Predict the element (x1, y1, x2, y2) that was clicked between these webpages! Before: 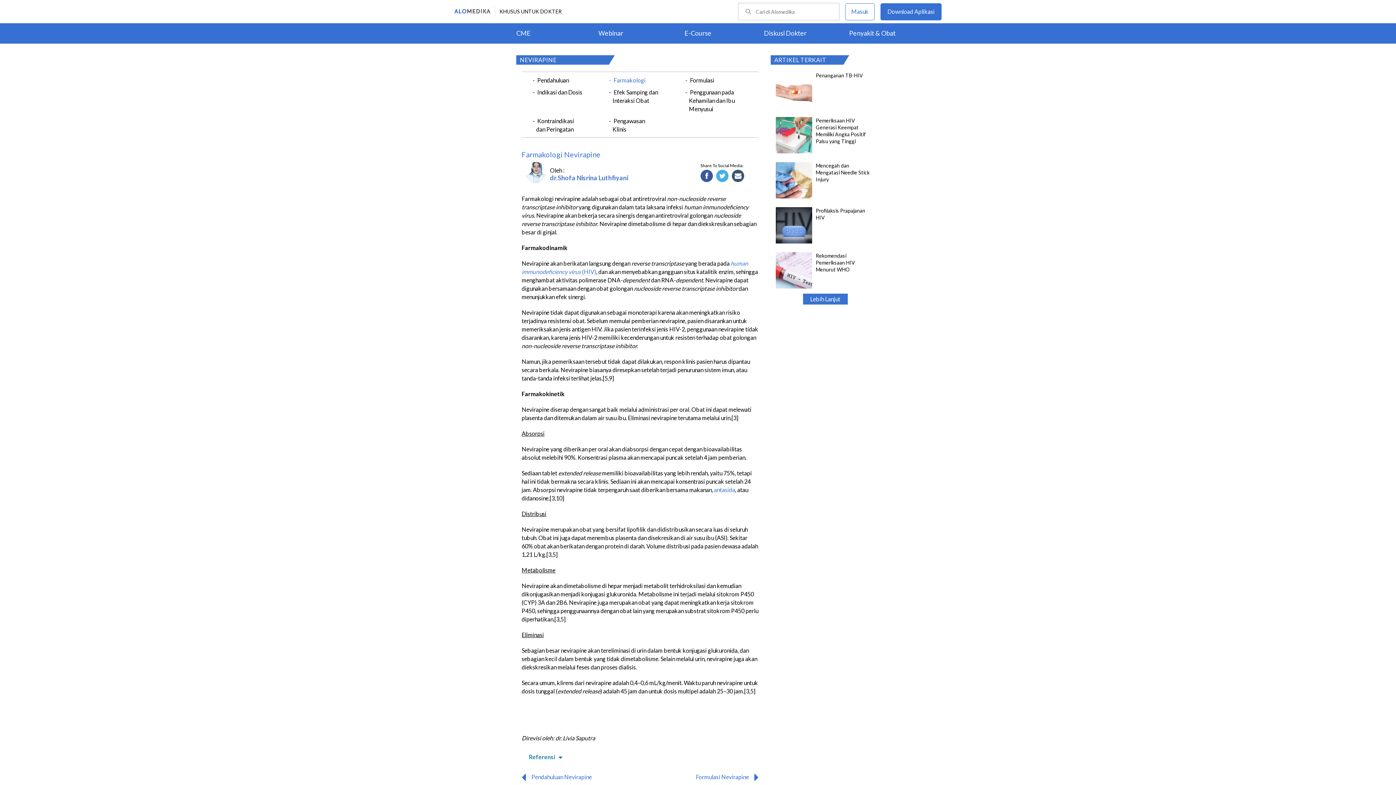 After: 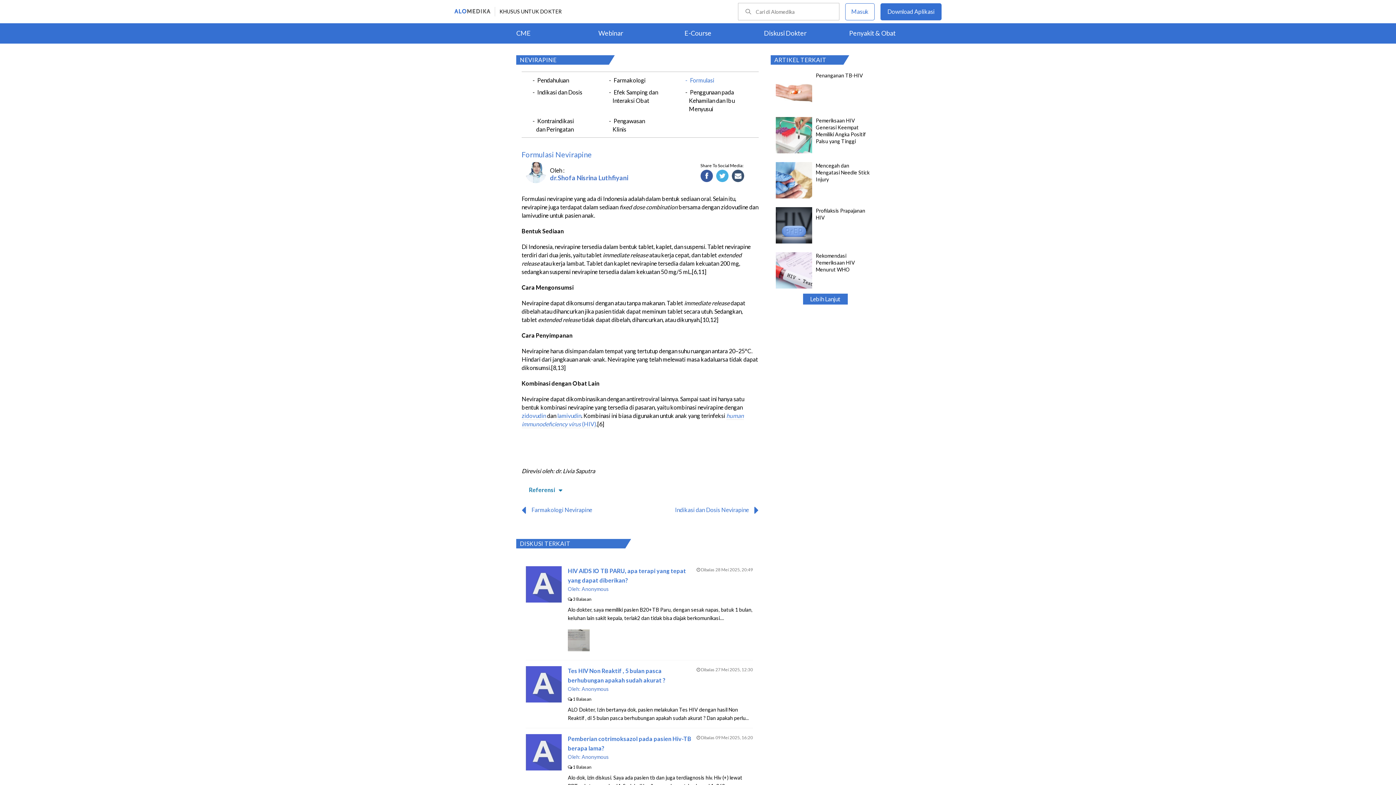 Action: label: Formulasi Nevirapine bbox: (696, 773, 749, 781)